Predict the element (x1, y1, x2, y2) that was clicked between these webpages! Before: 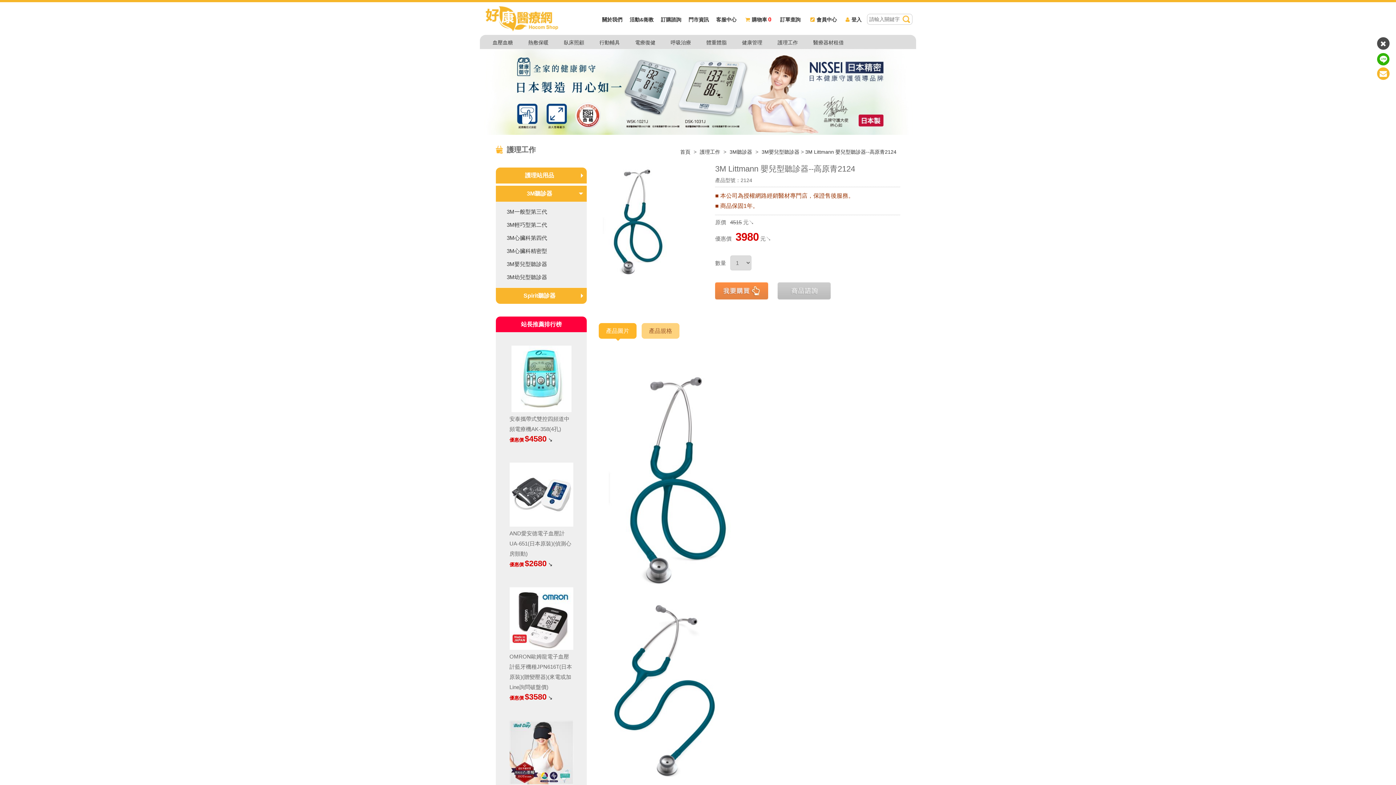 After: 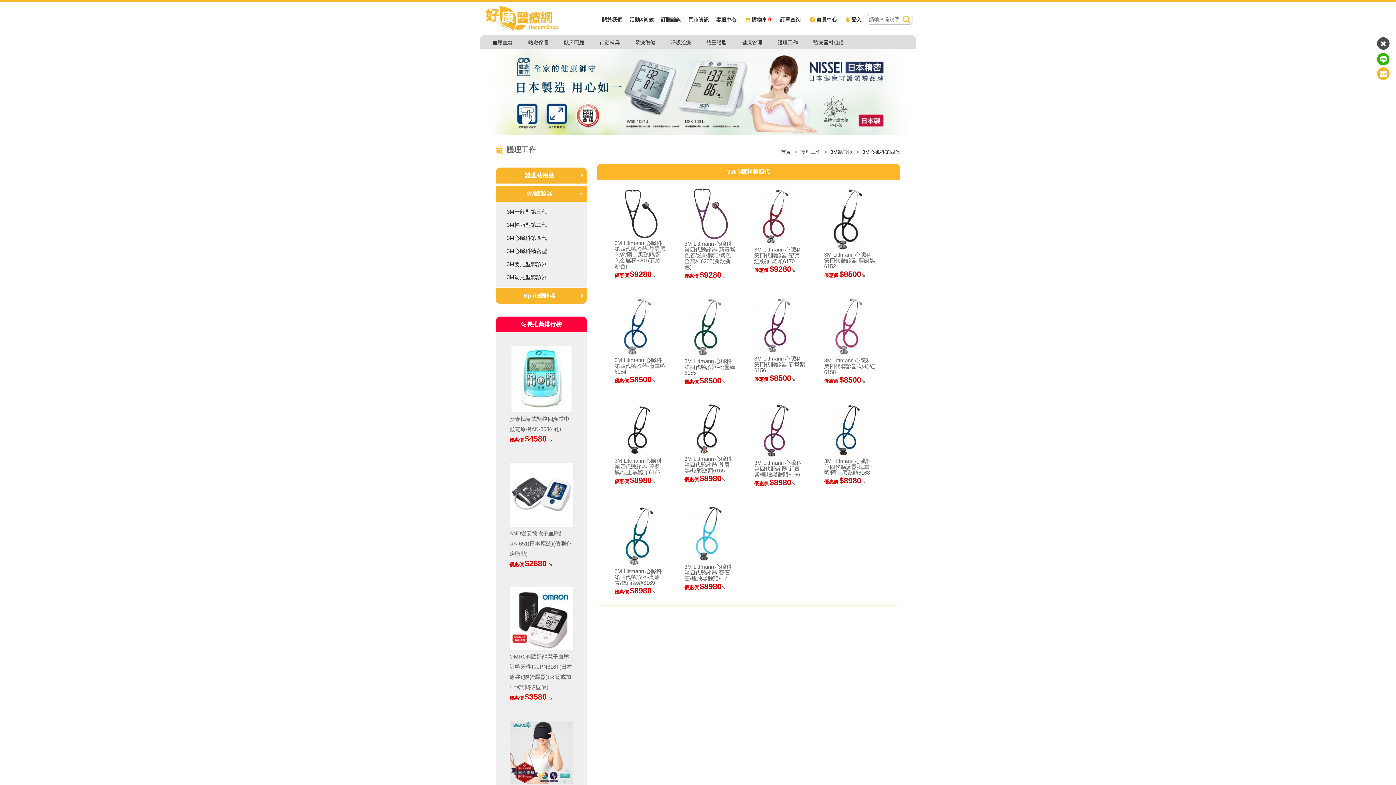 Action: bbox: (496, 231, 586, 244) label: 3M心臟科第四代